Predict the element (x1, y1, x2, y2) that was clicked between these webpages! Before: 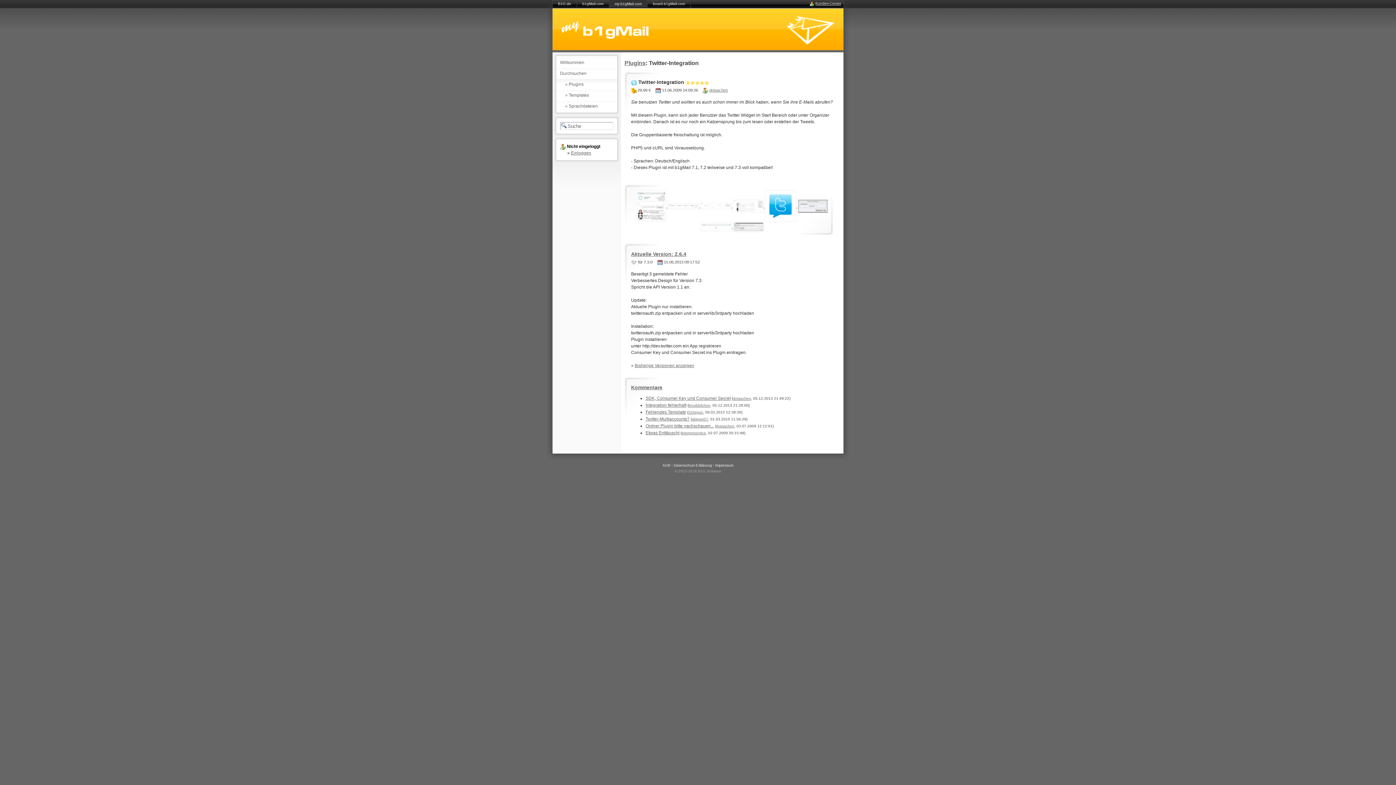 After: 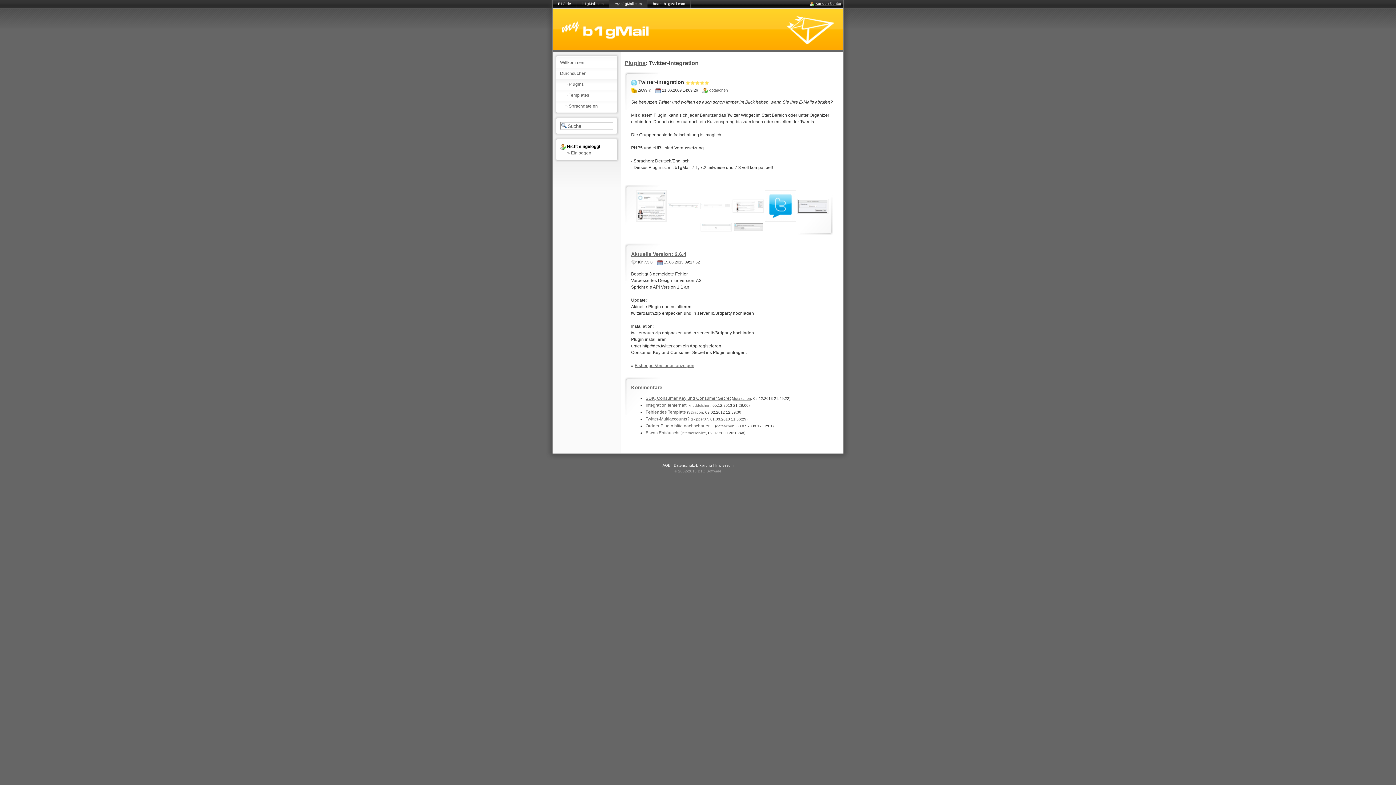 Action: label: Datenschutz-Erklärung bbox: (674, 463, 712, 467)